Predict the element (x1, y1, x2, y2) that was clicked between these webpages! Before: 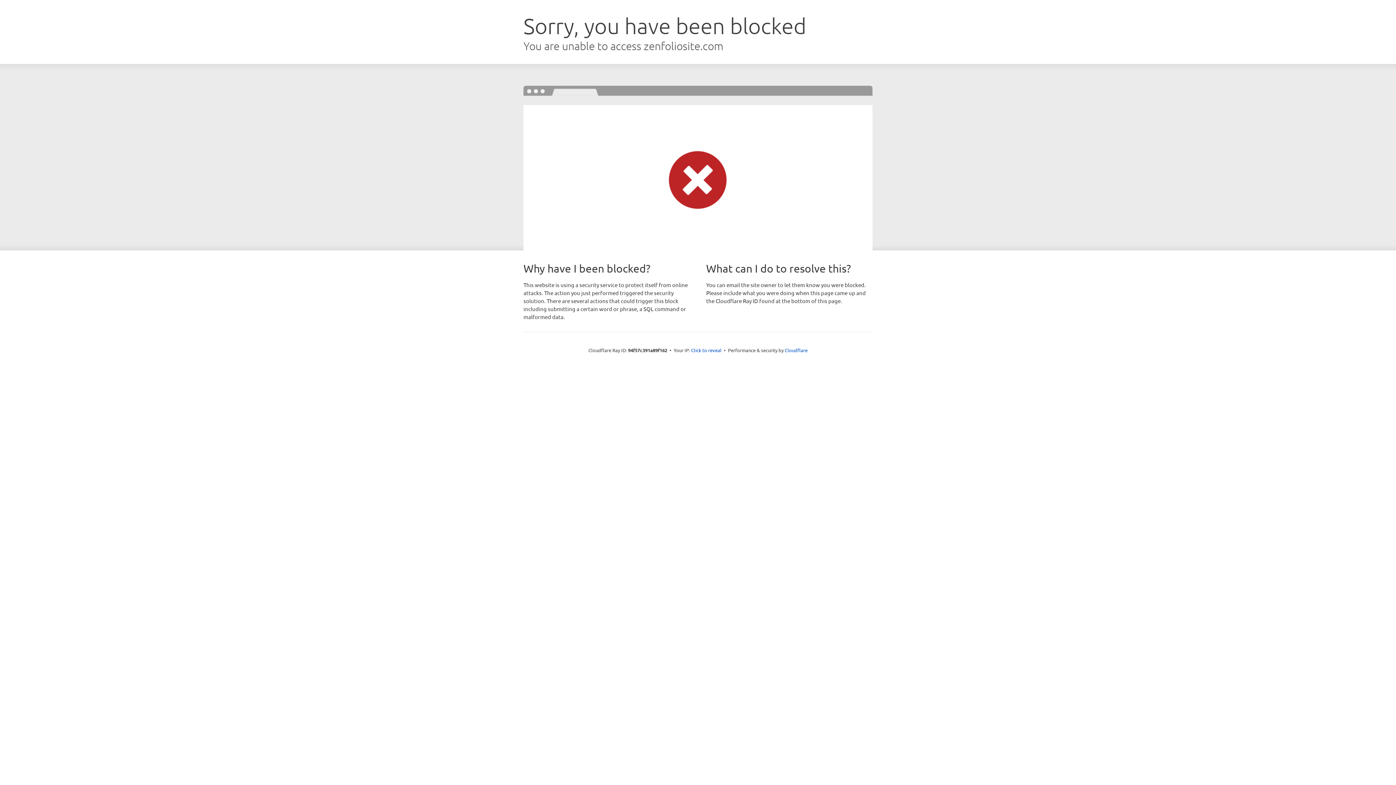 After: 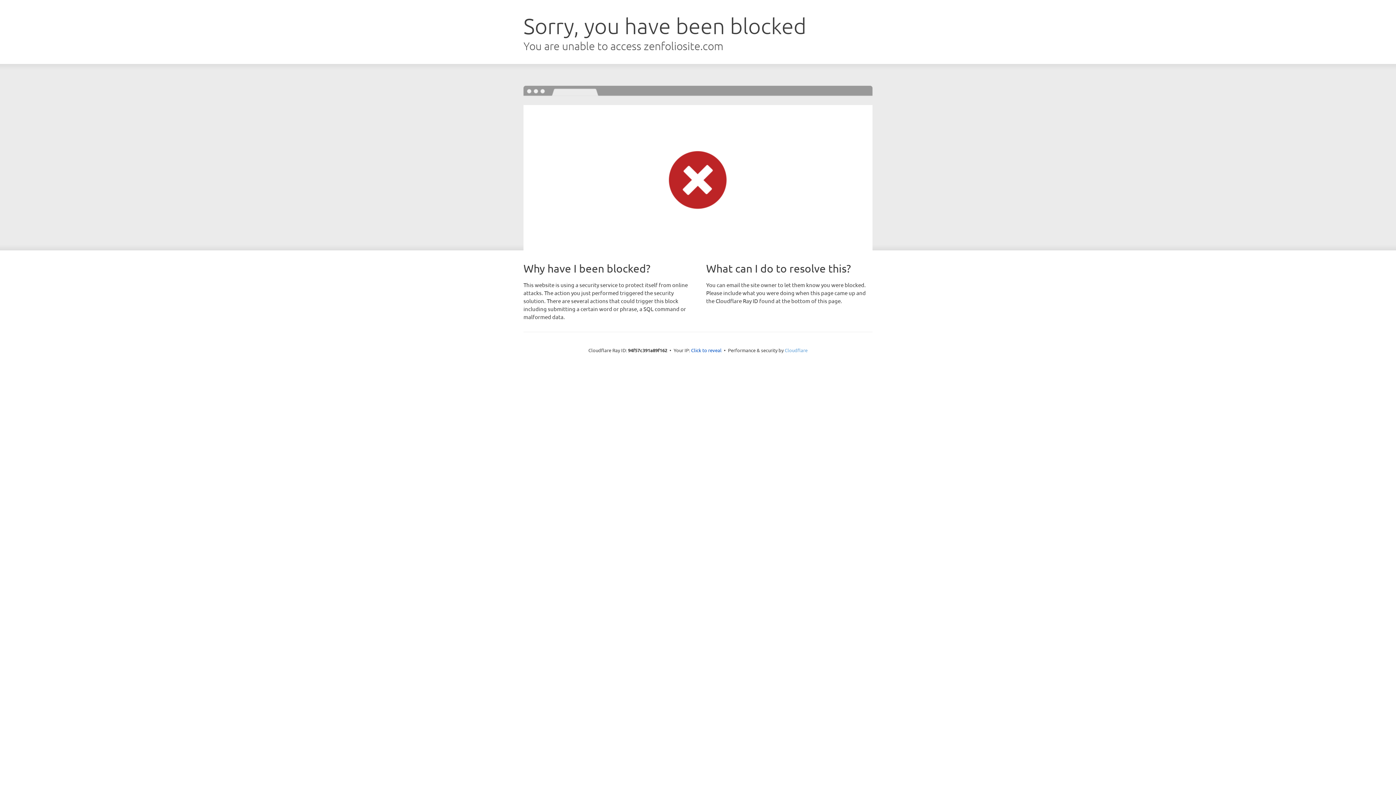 Action: bbox: (784, 347, 807, 353) label: Cloudflare